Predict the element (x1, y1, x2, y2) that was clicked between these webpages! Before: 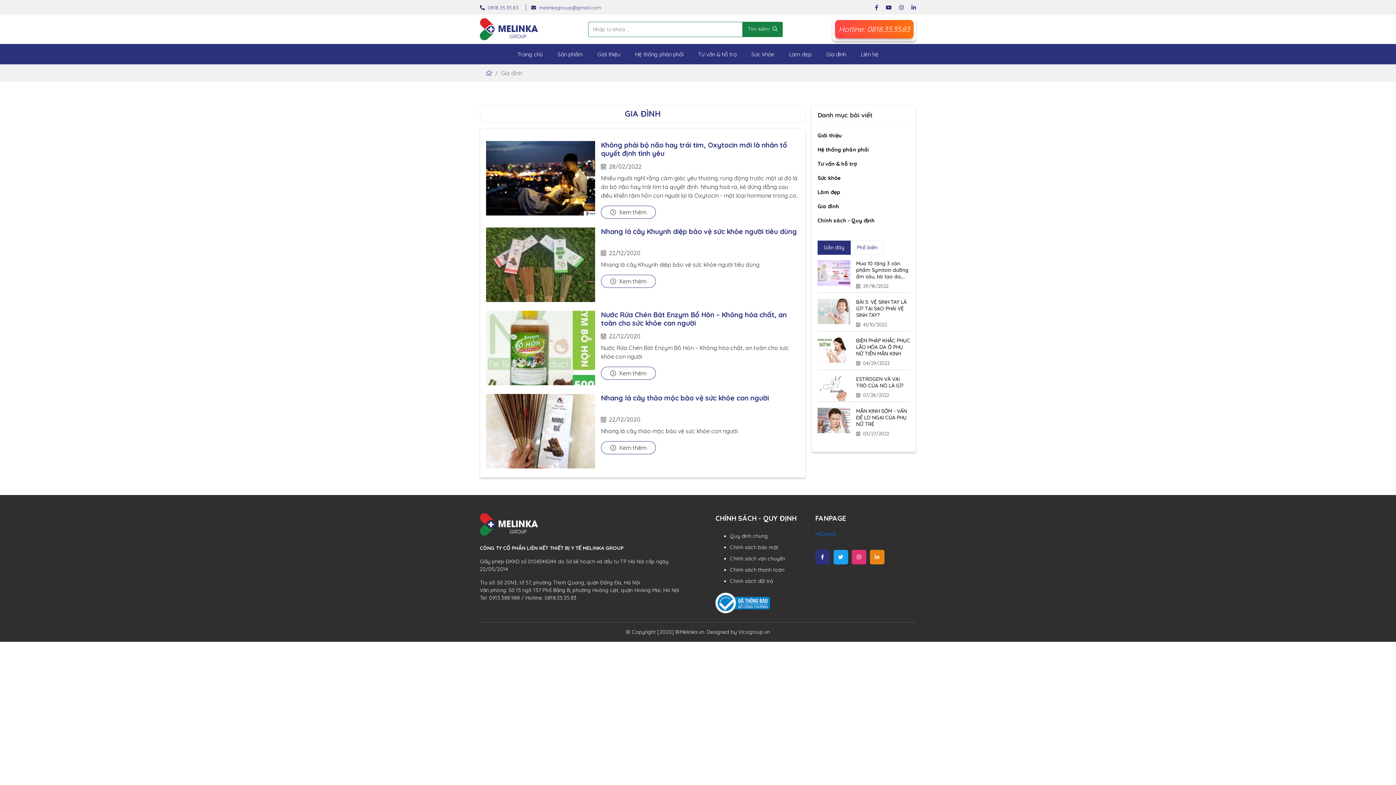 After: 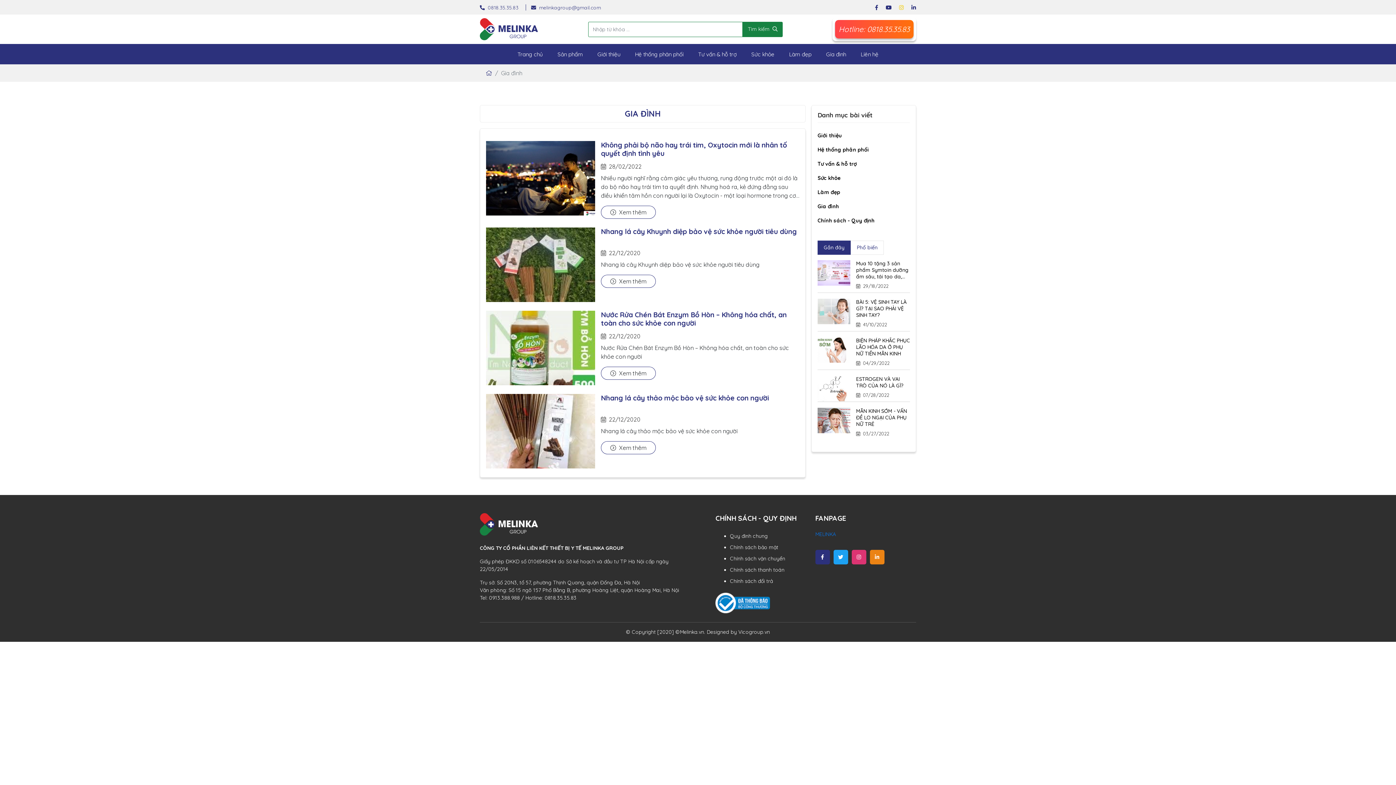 Action: bbox: (899, 4, 904, 10)